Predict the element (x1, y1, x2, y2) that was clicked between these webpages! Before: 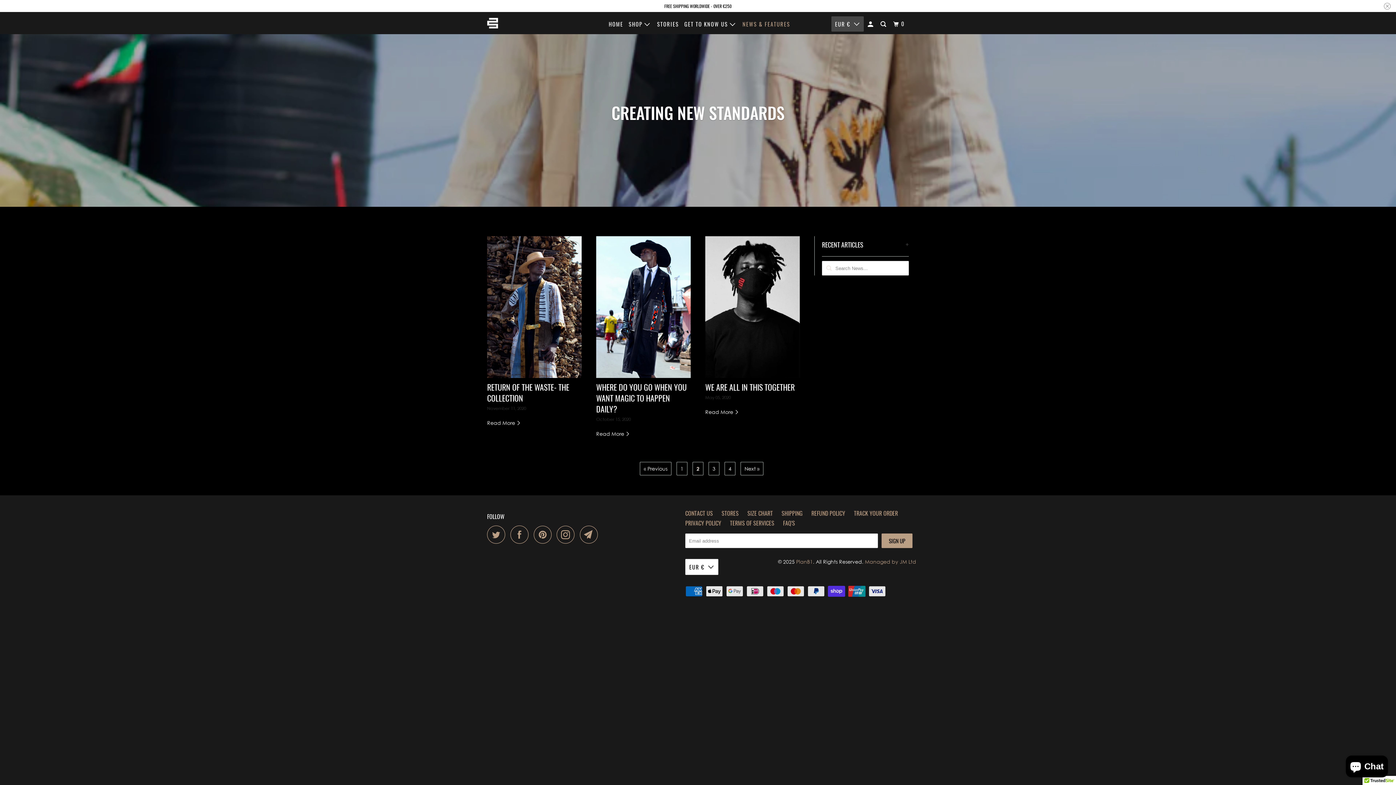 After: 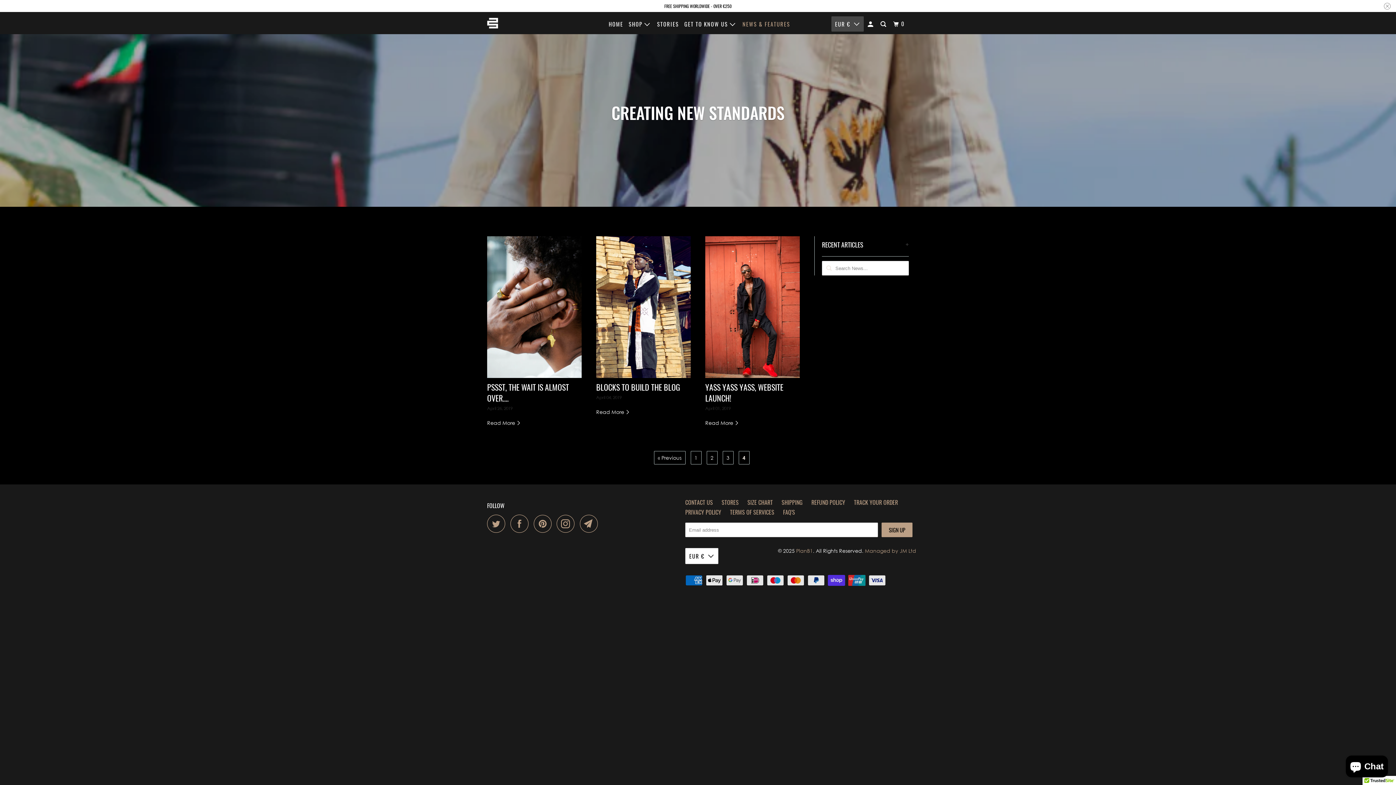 Action: bbox: (724, 462, 735, 475) label: 4